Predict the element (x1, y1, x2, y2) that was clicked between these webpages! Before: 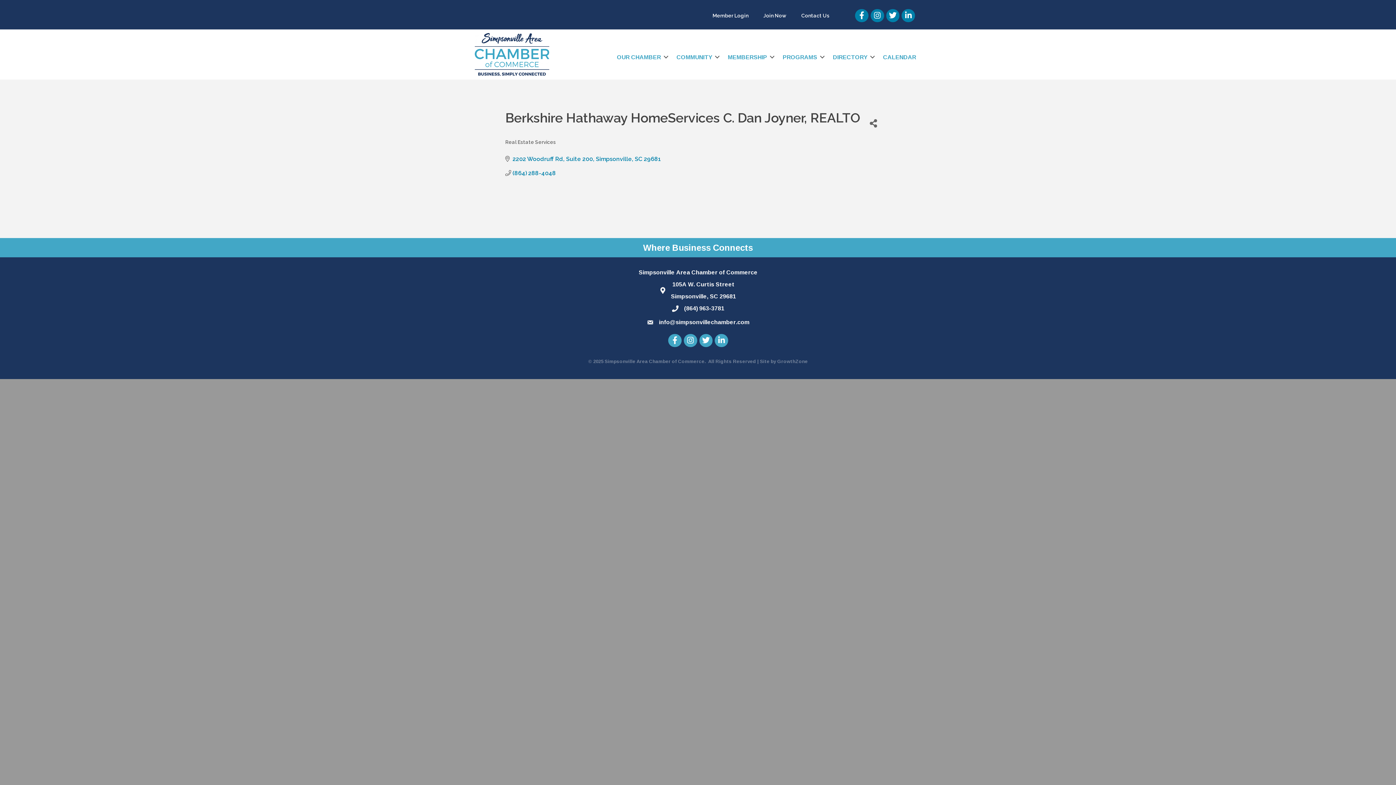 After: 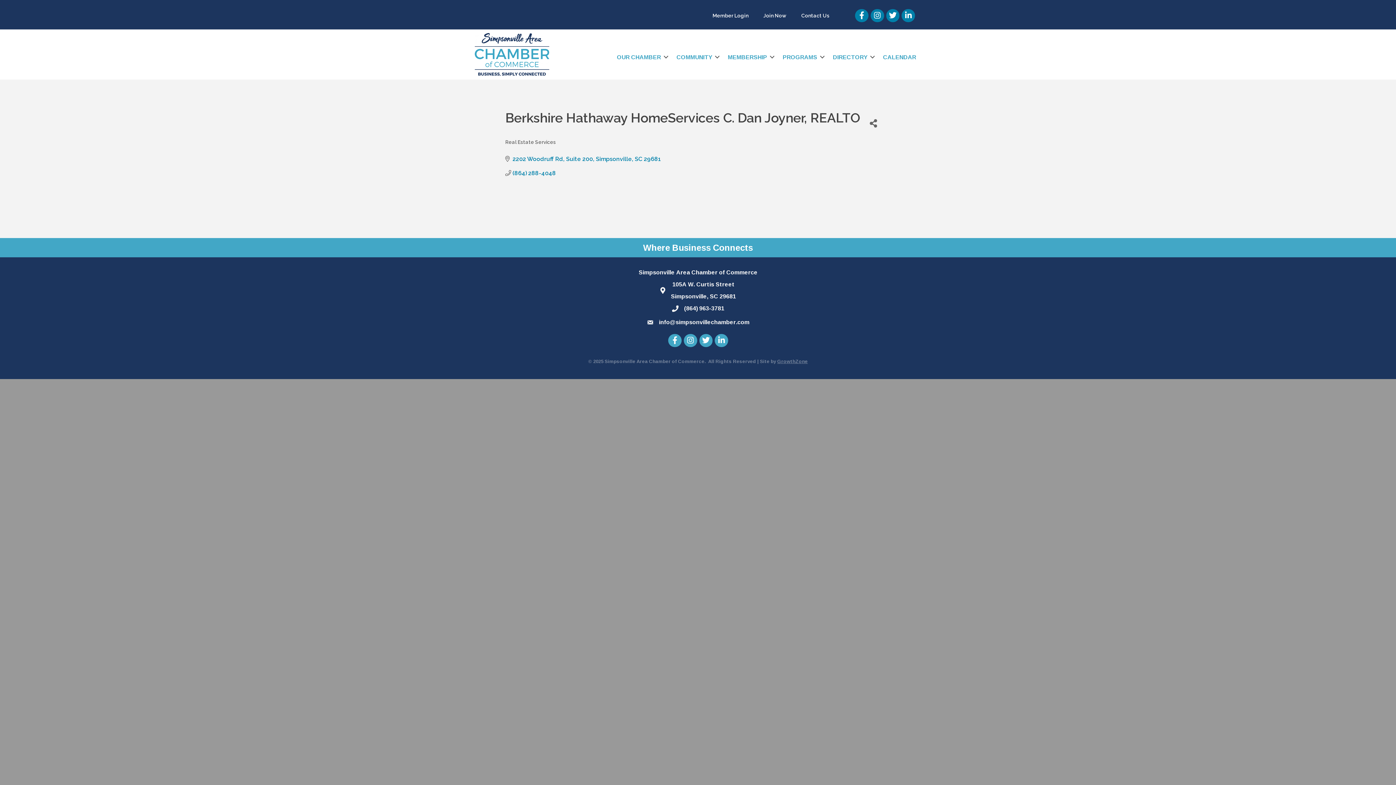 Action: label: GrowthZone bbox: (777, 357, 808, 365)